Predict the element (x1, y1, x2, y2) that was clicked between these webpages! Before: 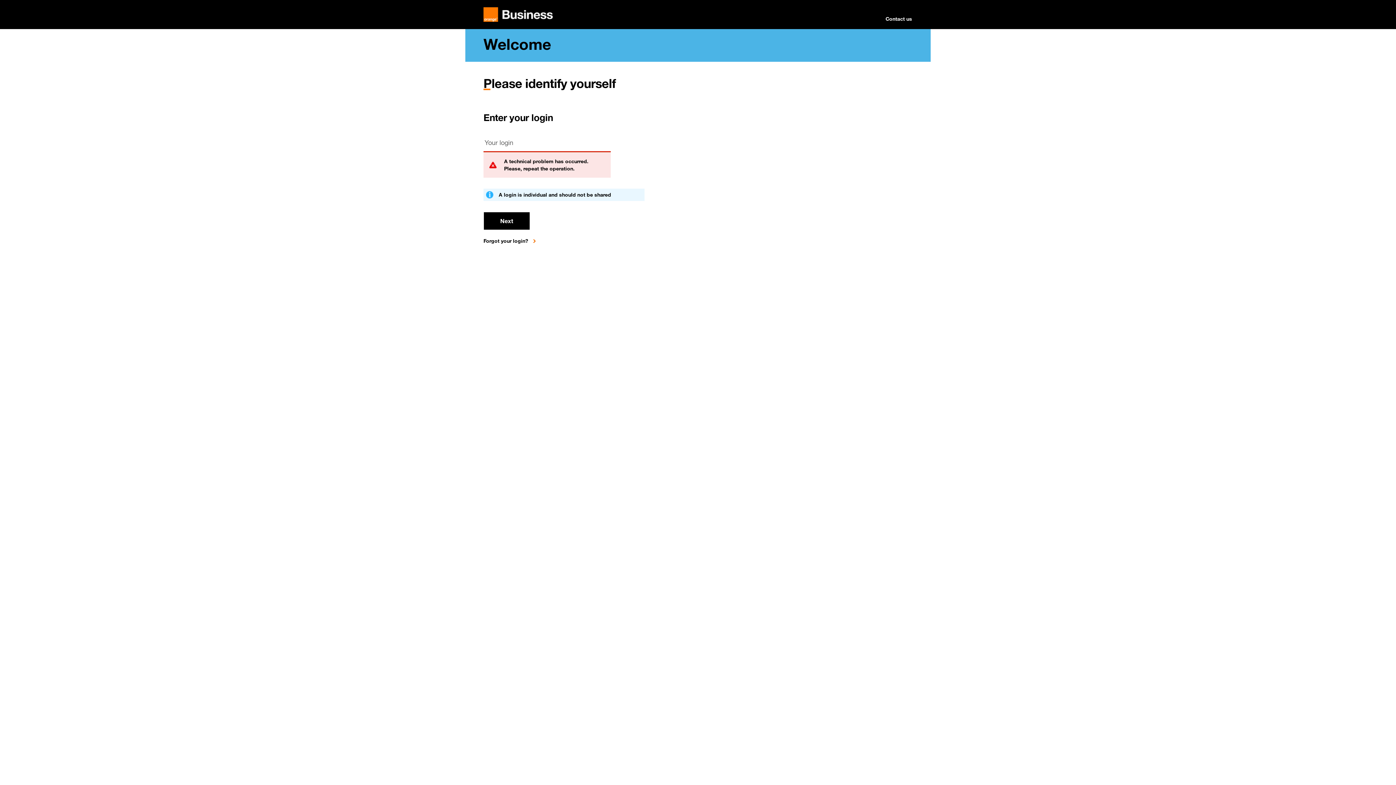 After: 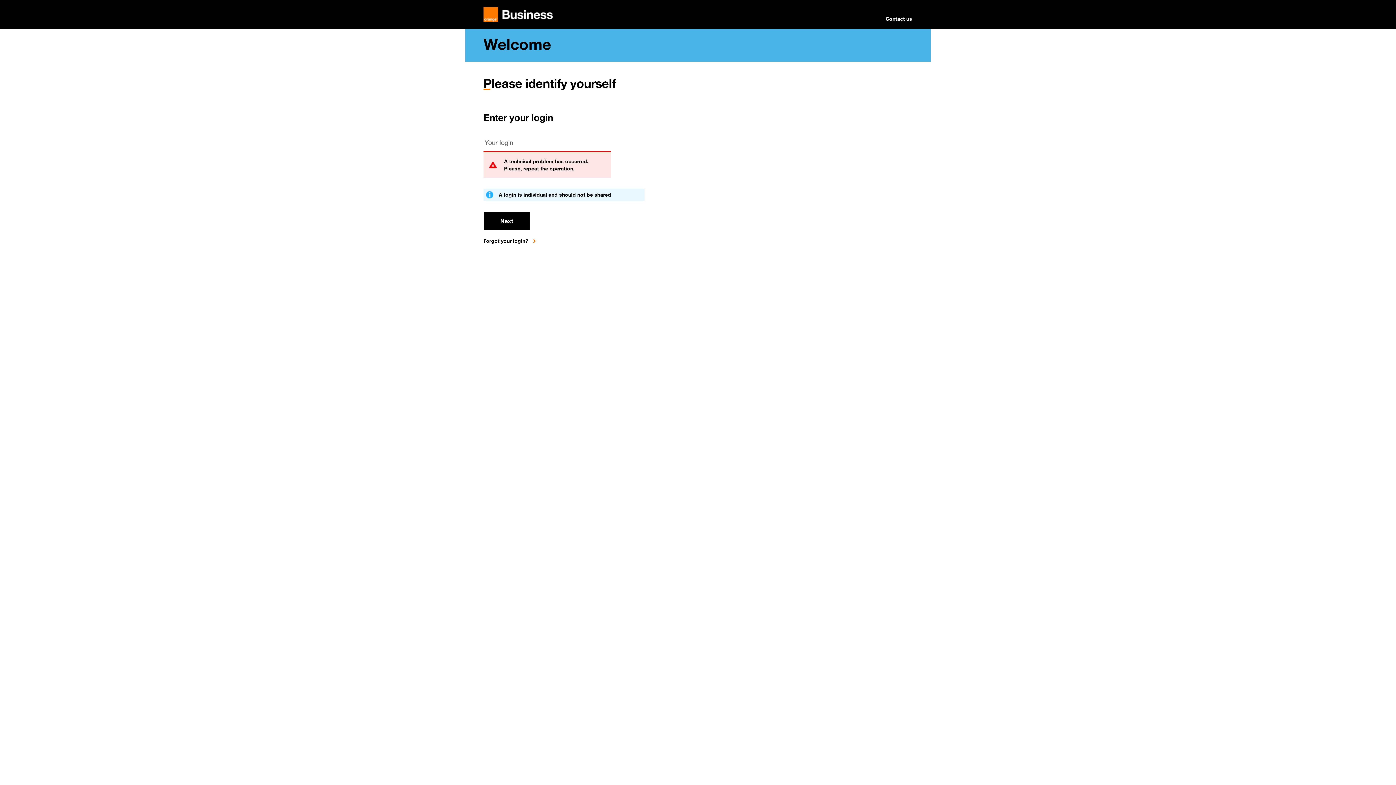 Action: label: Next bbox: (483, 212, 530, 230)